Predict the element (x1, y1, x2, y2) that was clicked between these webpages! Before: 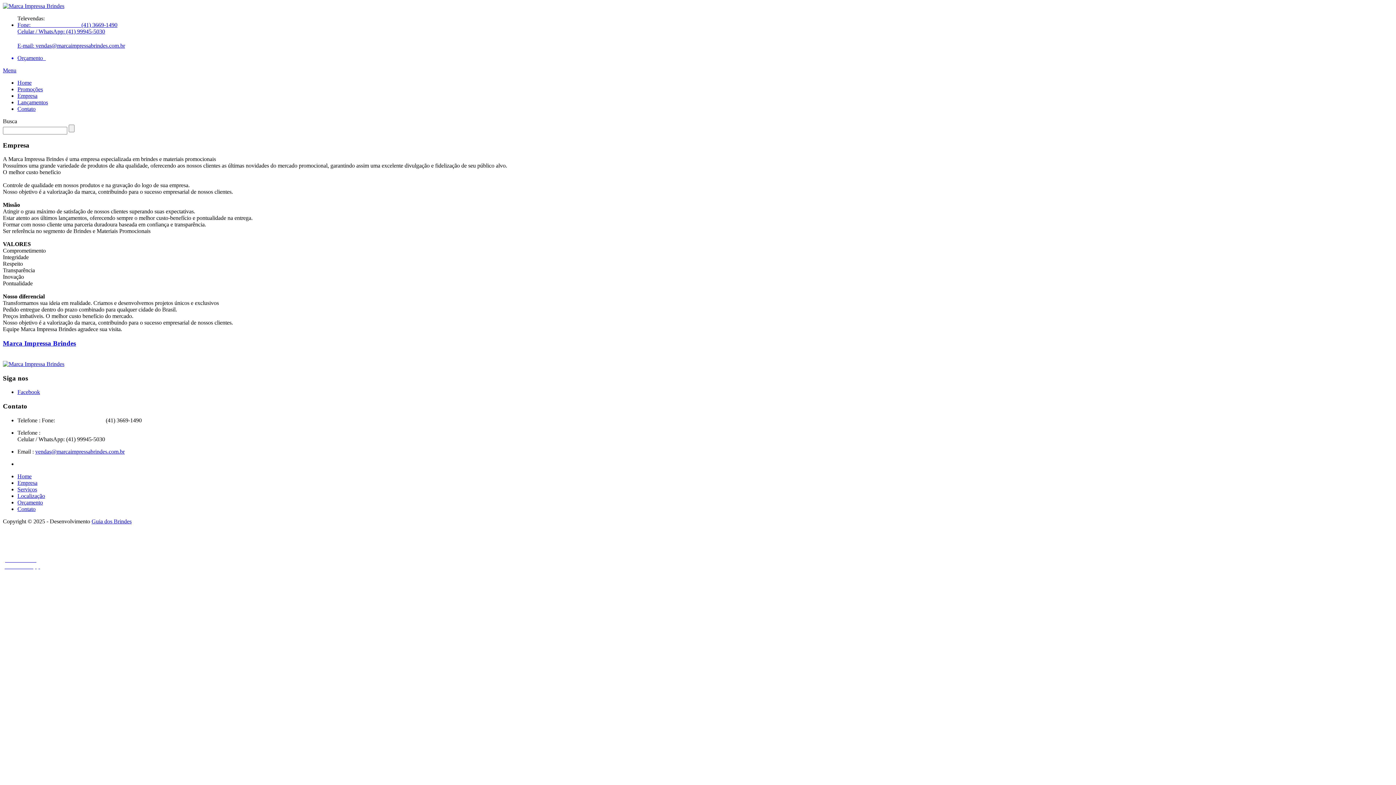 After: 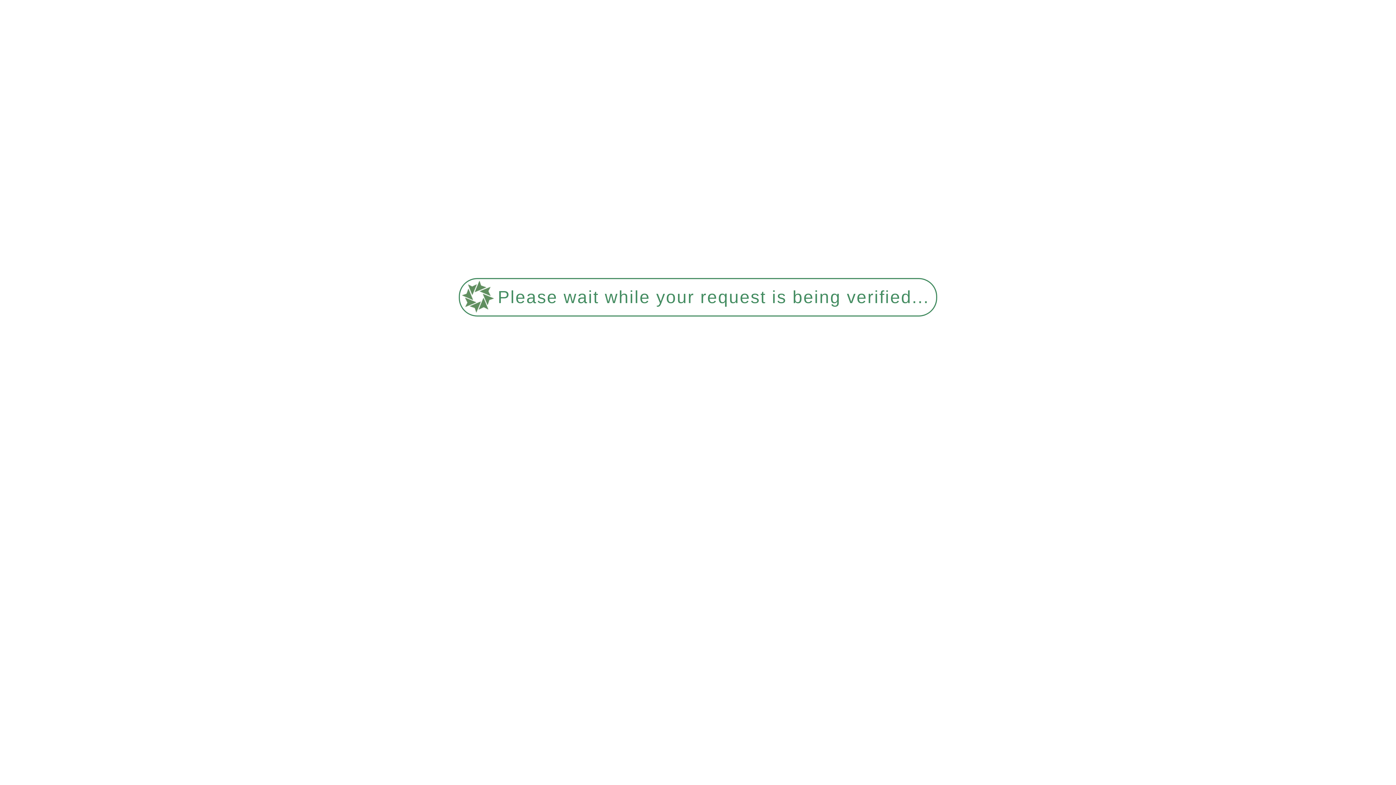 Action: bbox: (17, 506, 35, 512) label: Contato